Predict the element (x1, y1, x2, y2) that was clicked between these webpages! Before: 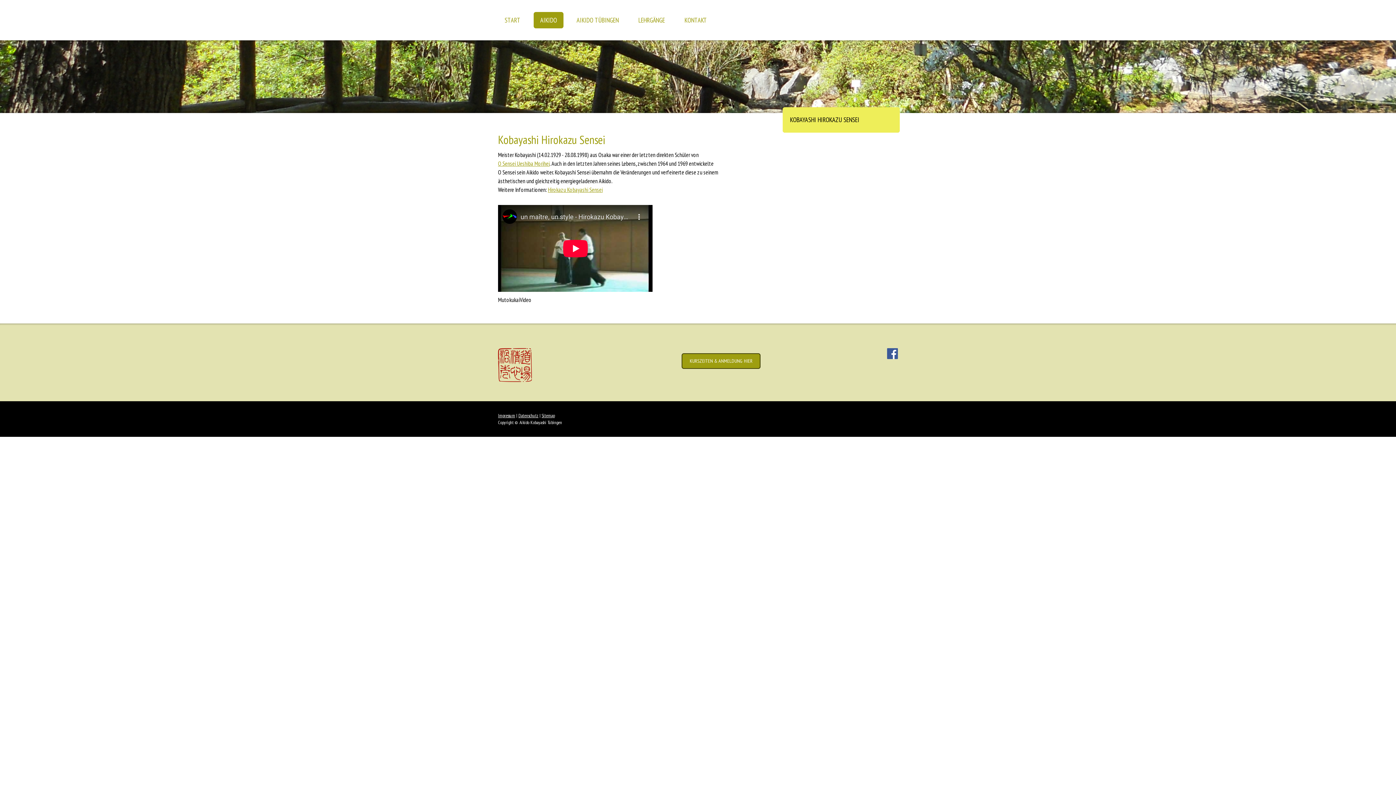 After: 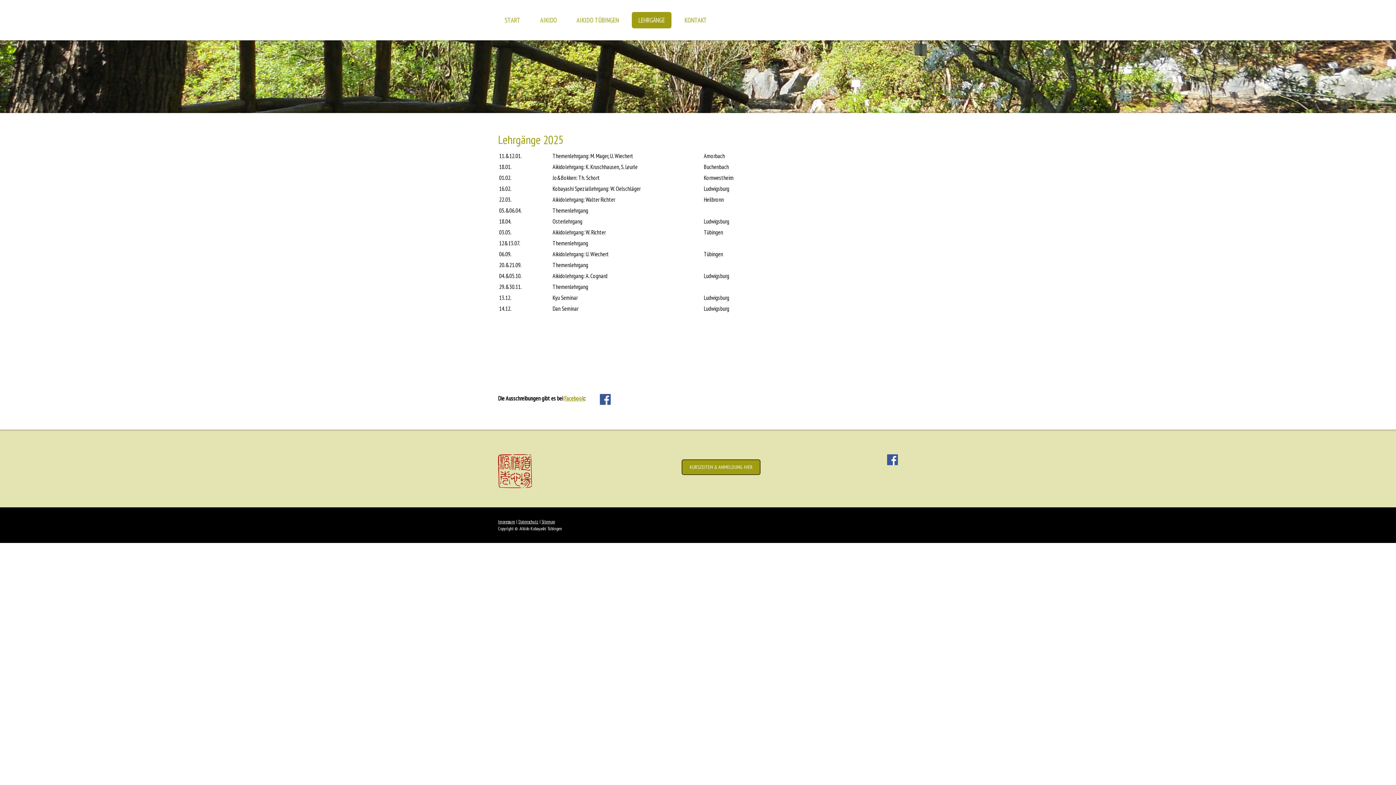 Action: bbox: (632, 12, 671, 28) label: LEHRGÄNGE